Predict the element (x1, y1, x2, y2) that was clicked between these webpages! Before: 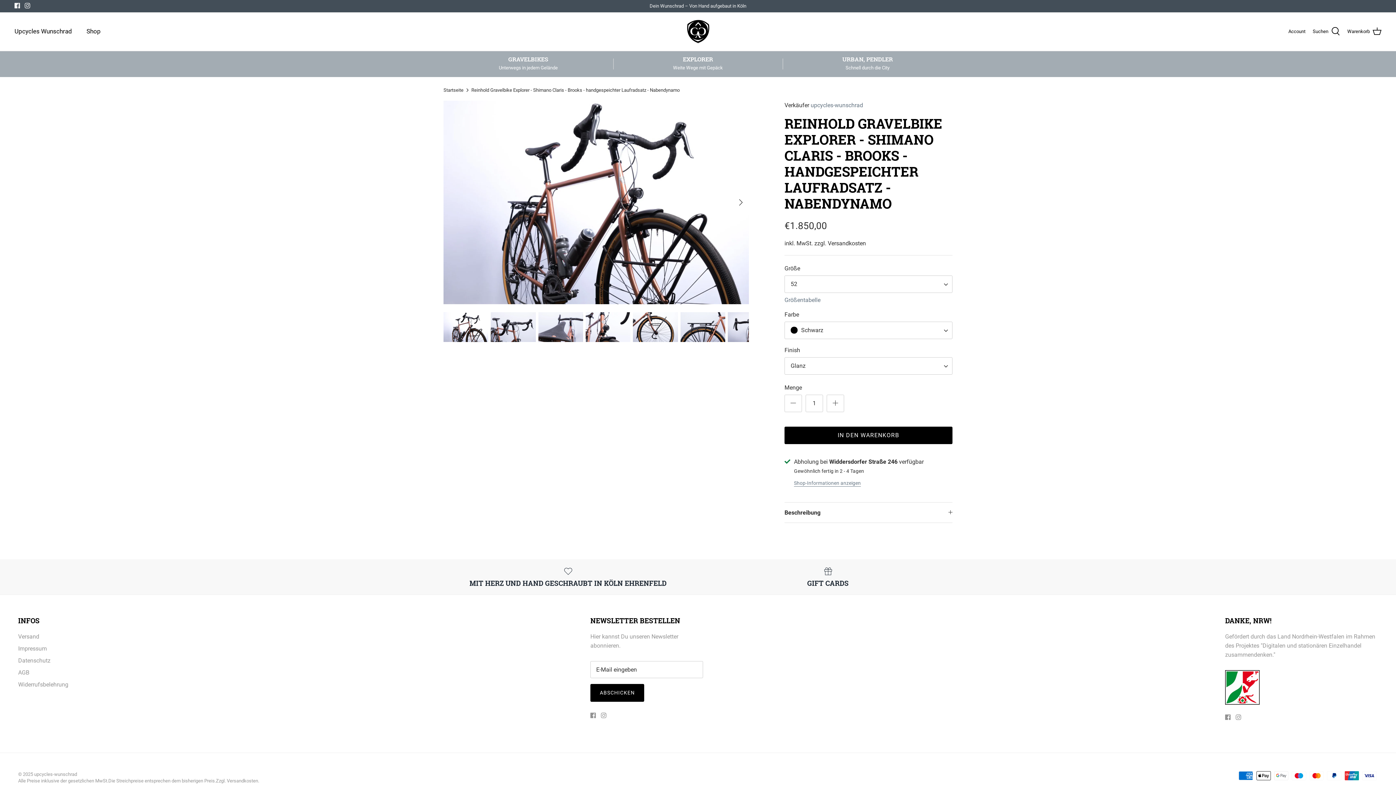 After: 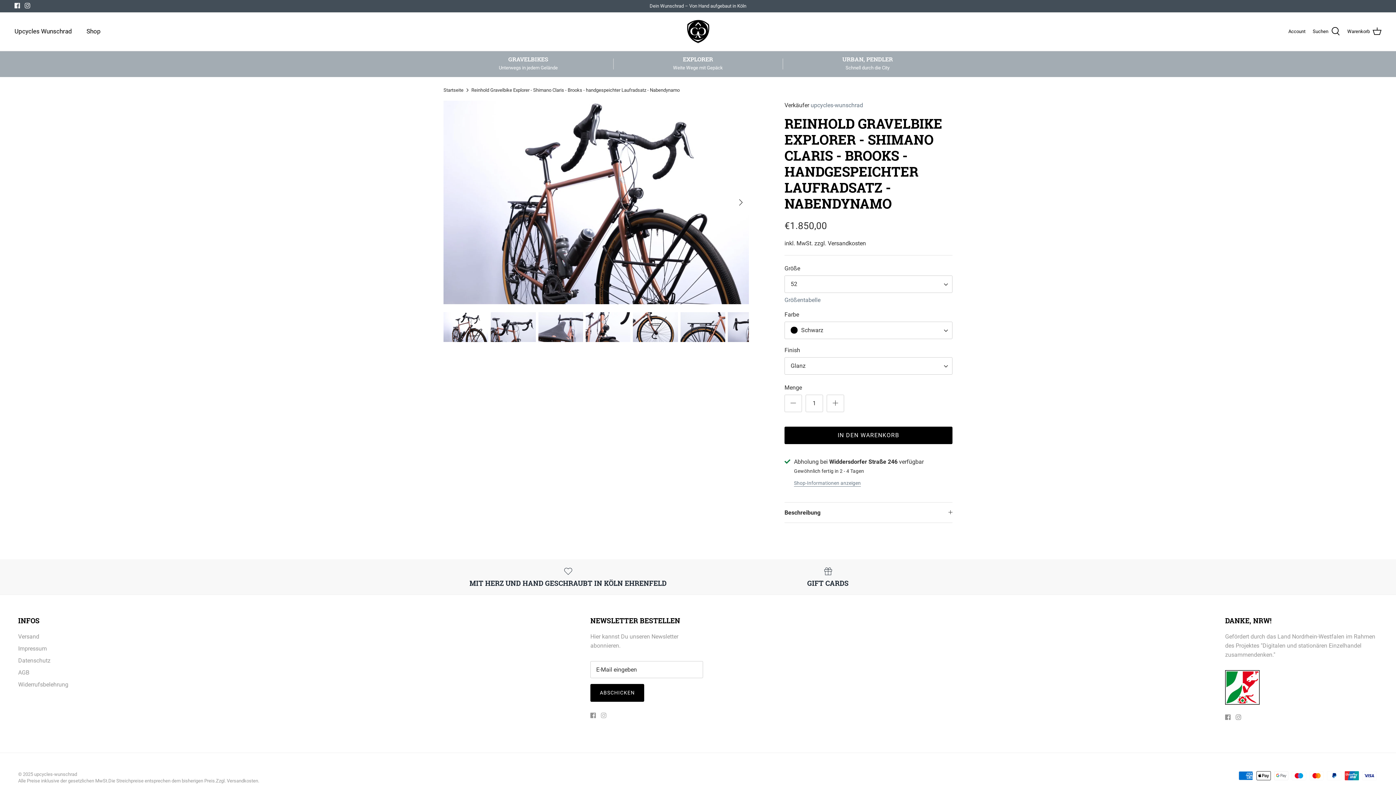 Action: label: Instagram bbox: (601, 713, 606, 718)